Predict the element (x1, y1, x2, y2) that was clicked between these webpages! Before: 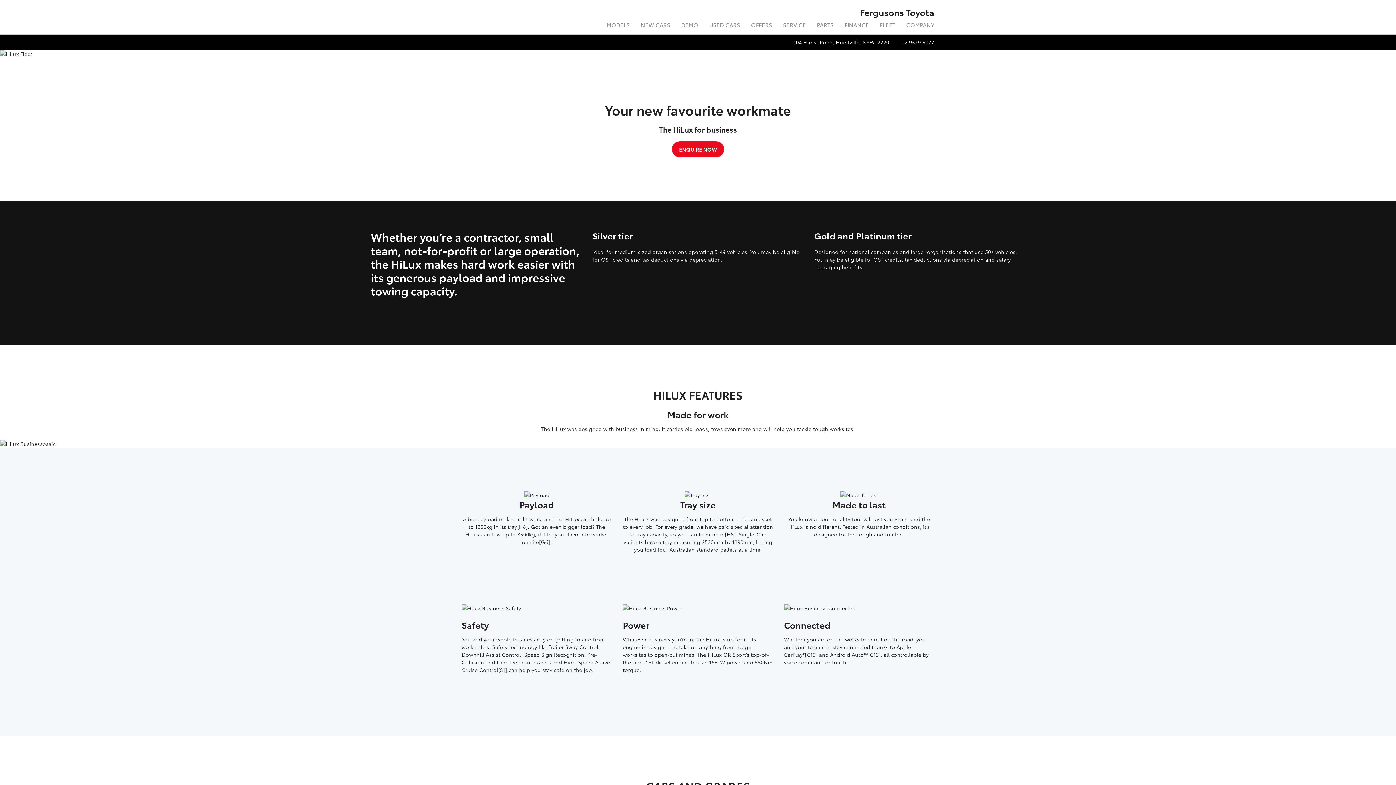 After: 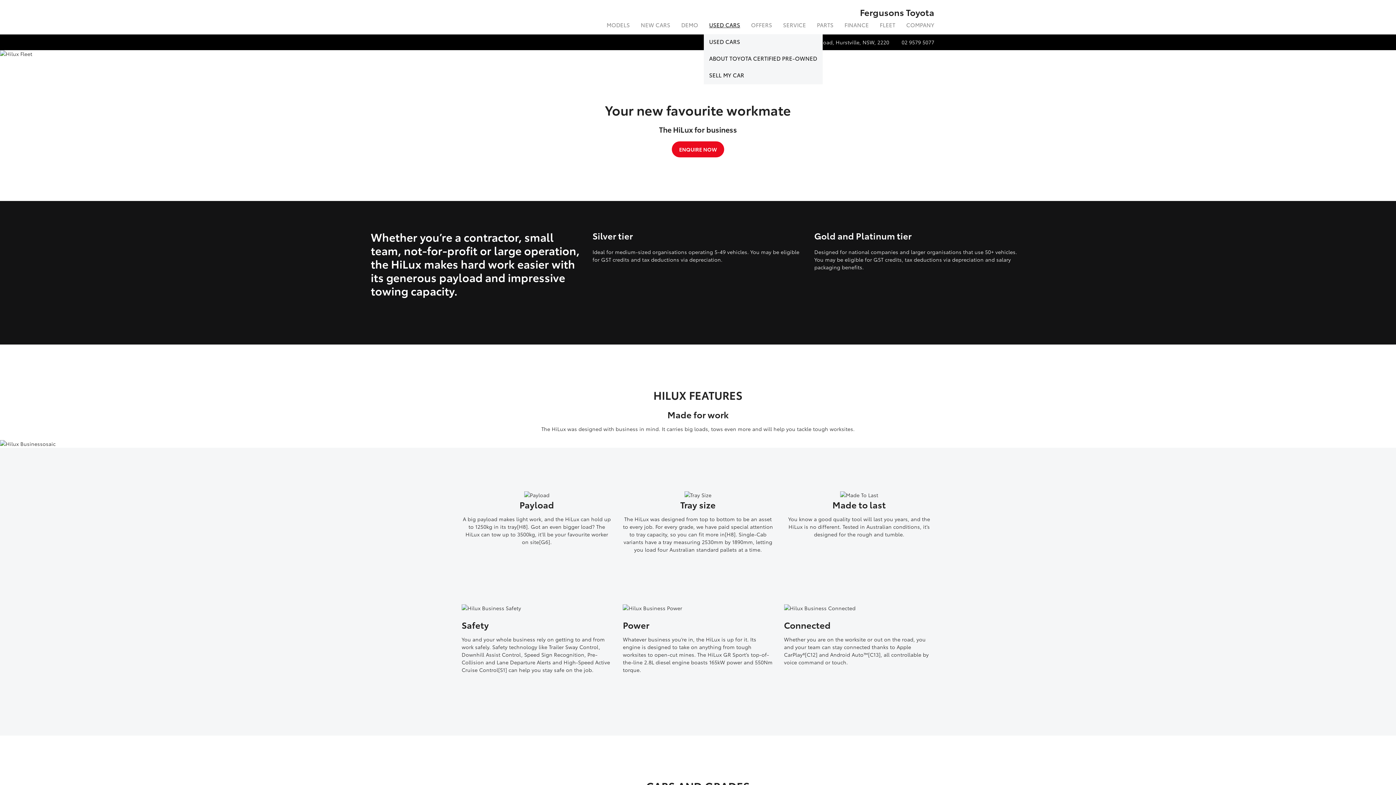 Action: label: USED CARS bbox: (703, 17, 745, 34)